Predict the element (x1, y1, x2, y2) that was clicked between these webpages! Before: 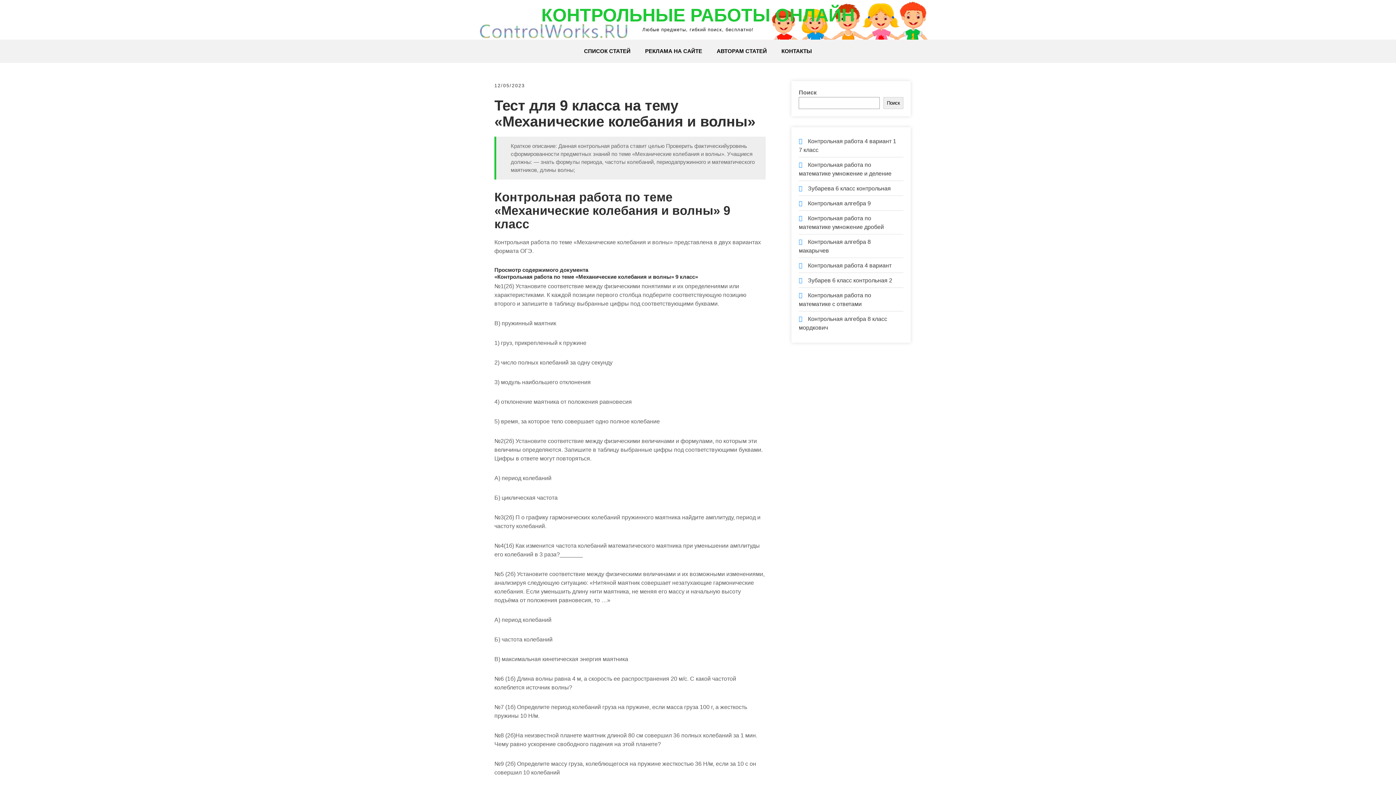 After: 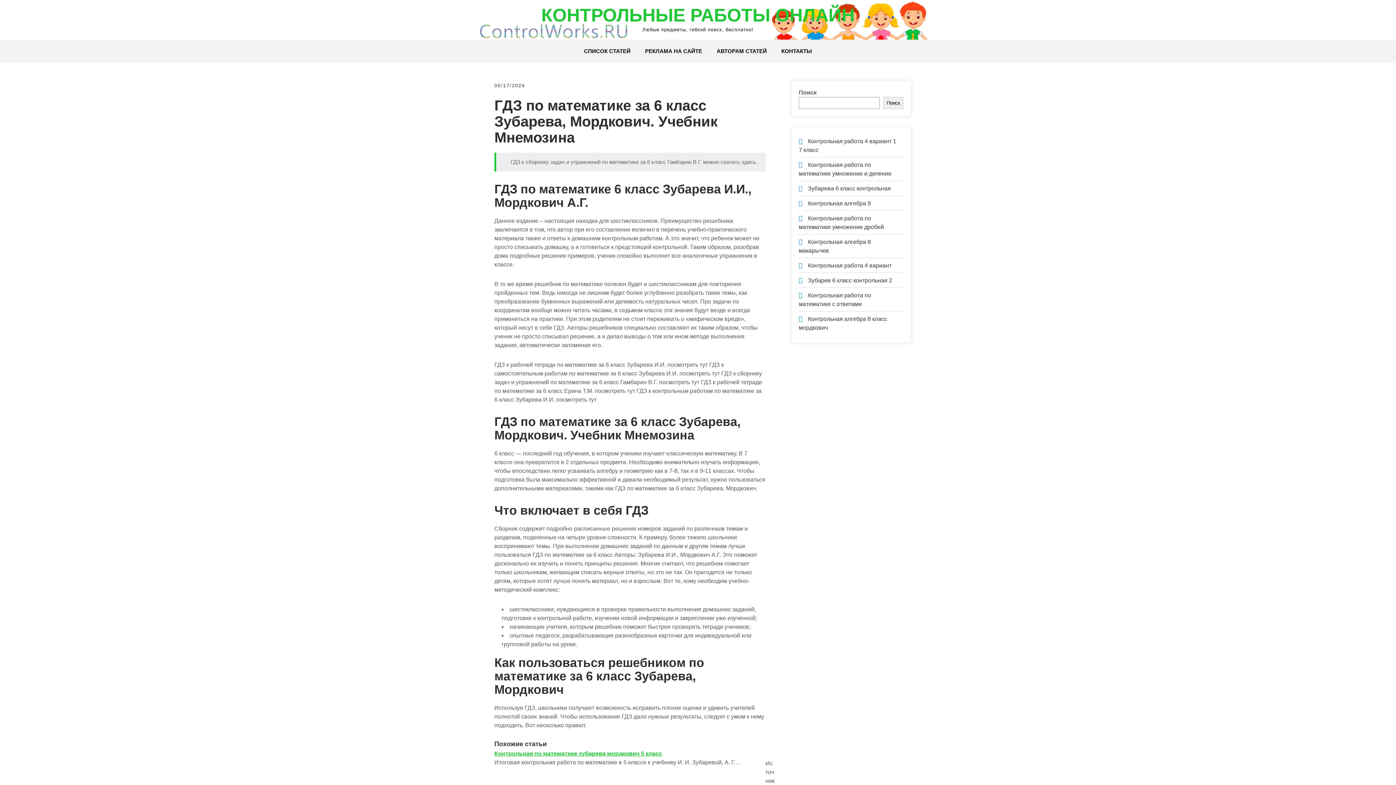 Action: label: Зубарева 6 класс контрольная bbox: (808, 185, 891, 191)